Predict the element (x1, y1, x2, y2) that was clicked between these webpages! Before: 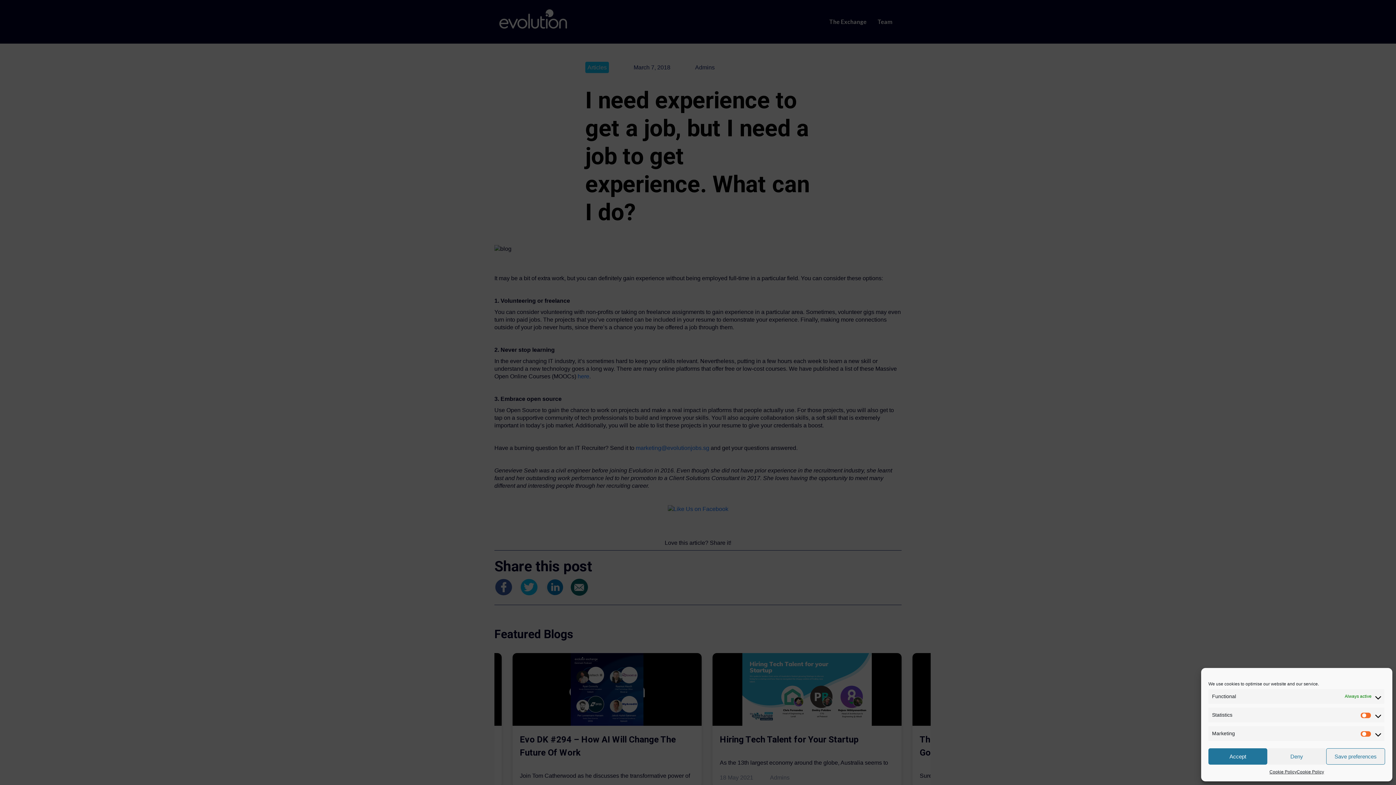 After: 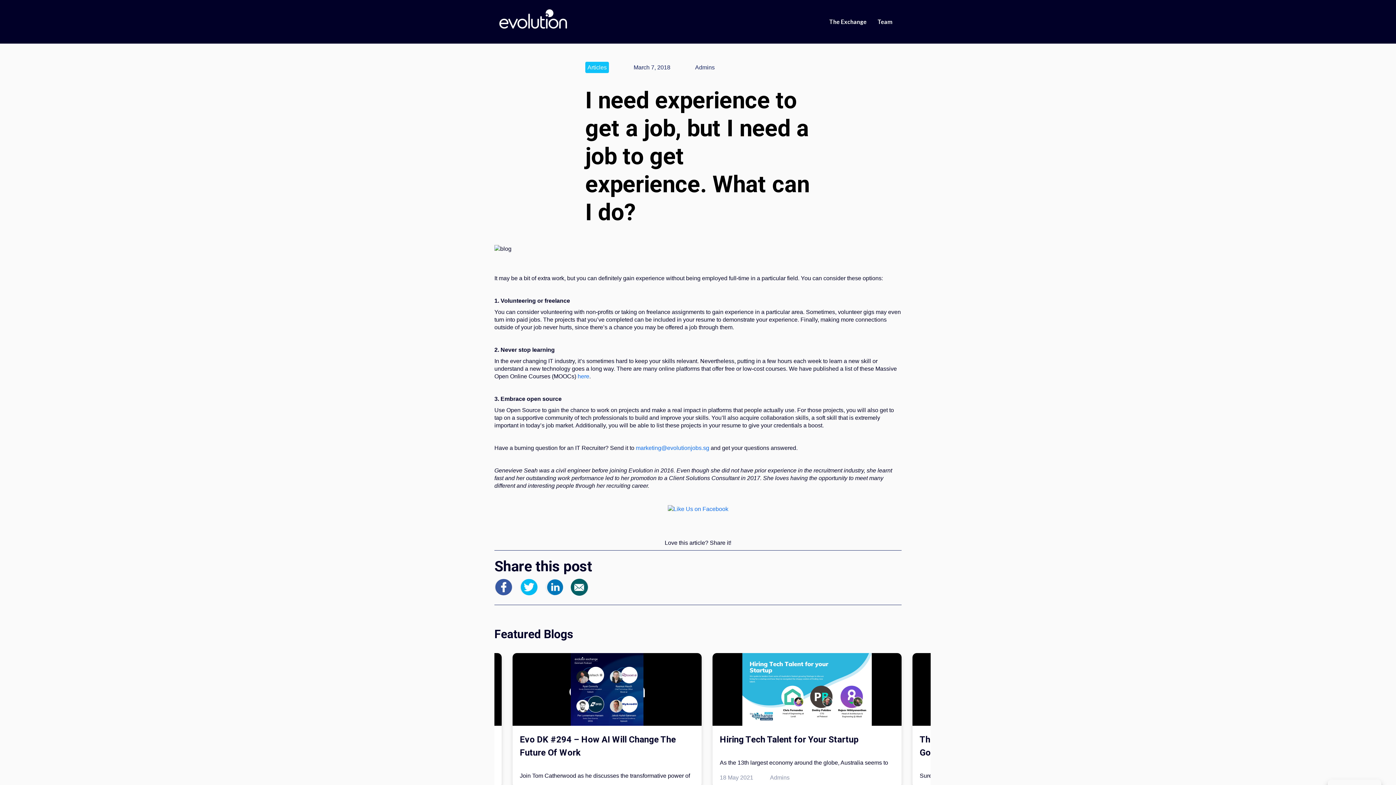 Action: label: Deny bbox: (1267, 748, 1326, 765)